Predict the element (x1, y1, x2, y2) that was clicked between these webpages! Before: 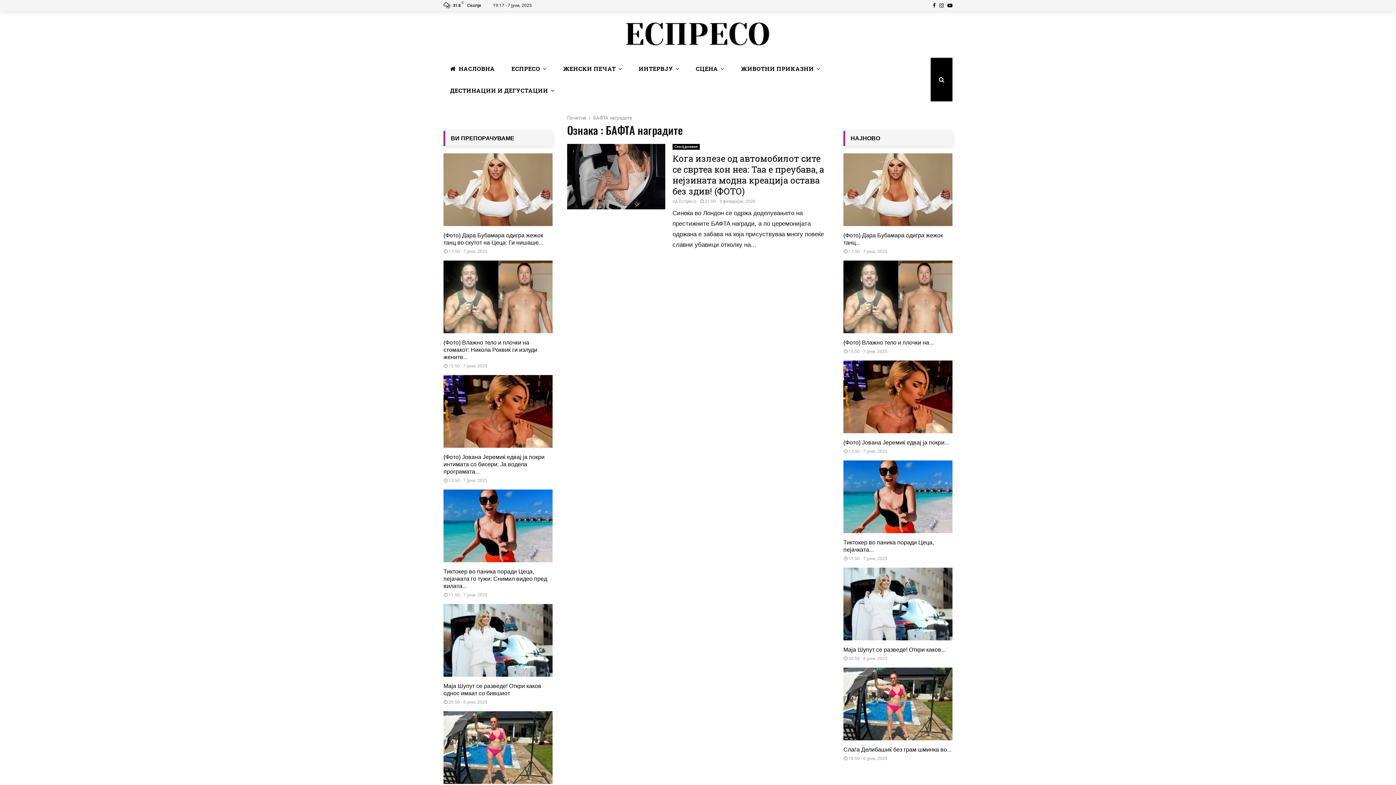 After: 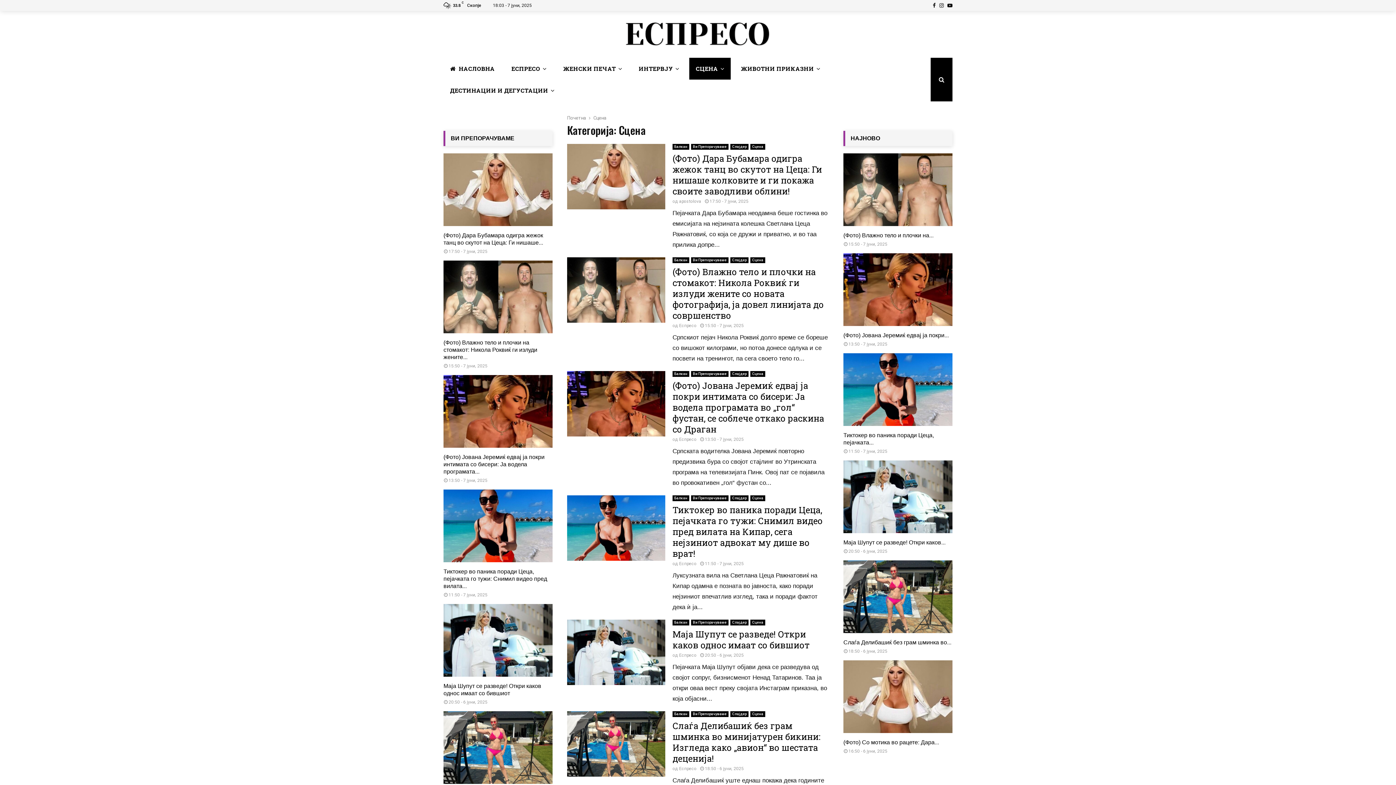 Action: bbox: (689, 57, 730, 79) label: СЦЕНА